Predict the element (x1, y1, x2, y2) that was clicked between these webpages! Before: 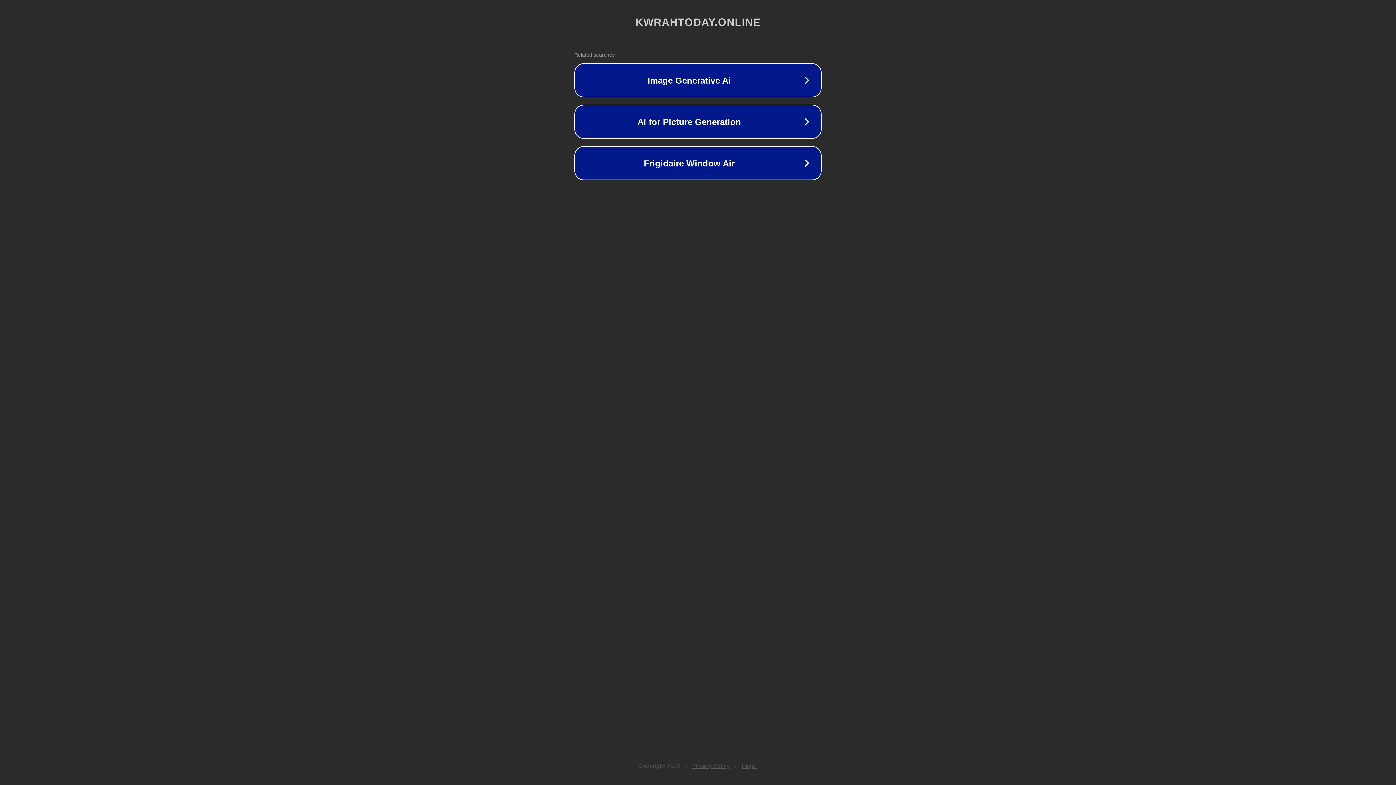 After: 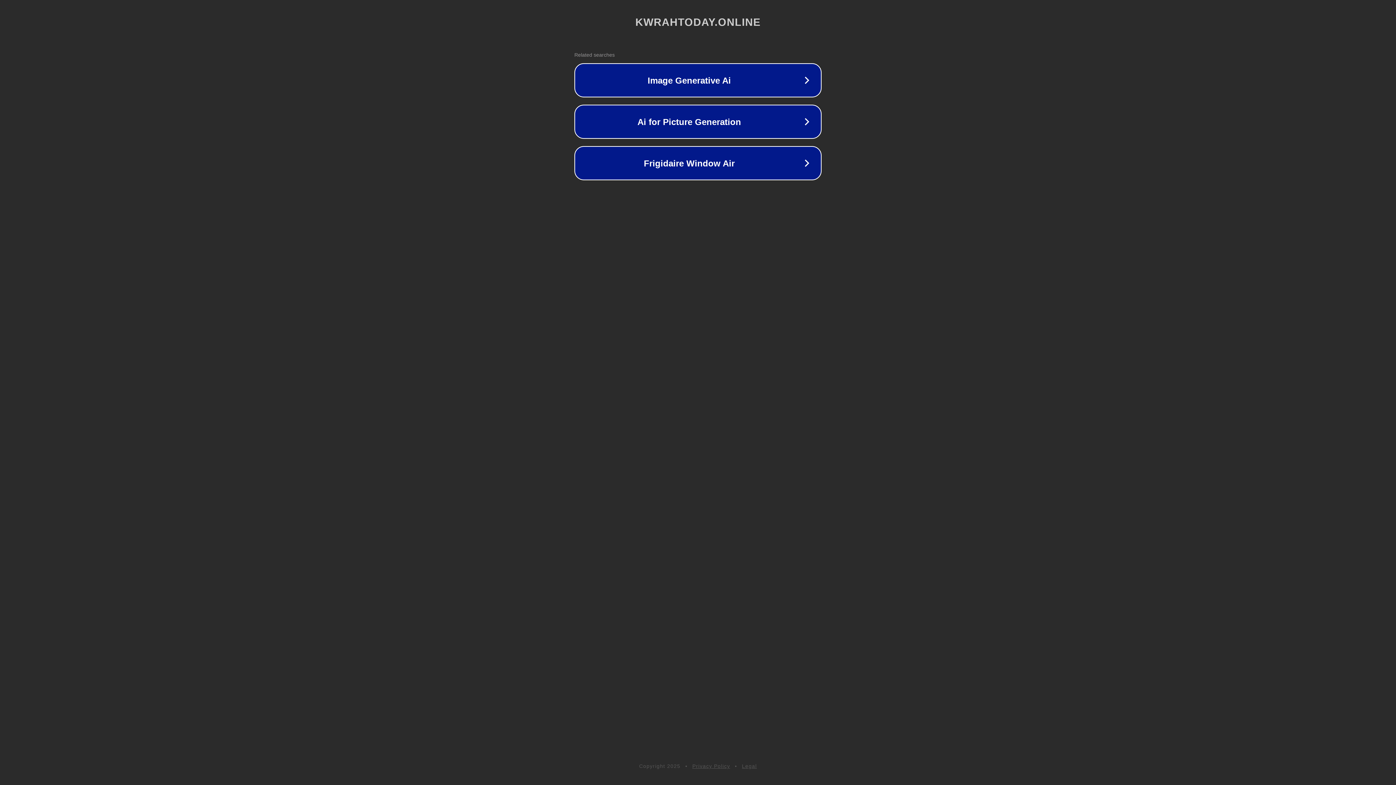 Action: label: Legal bbox: (742, 763, 757, 769)